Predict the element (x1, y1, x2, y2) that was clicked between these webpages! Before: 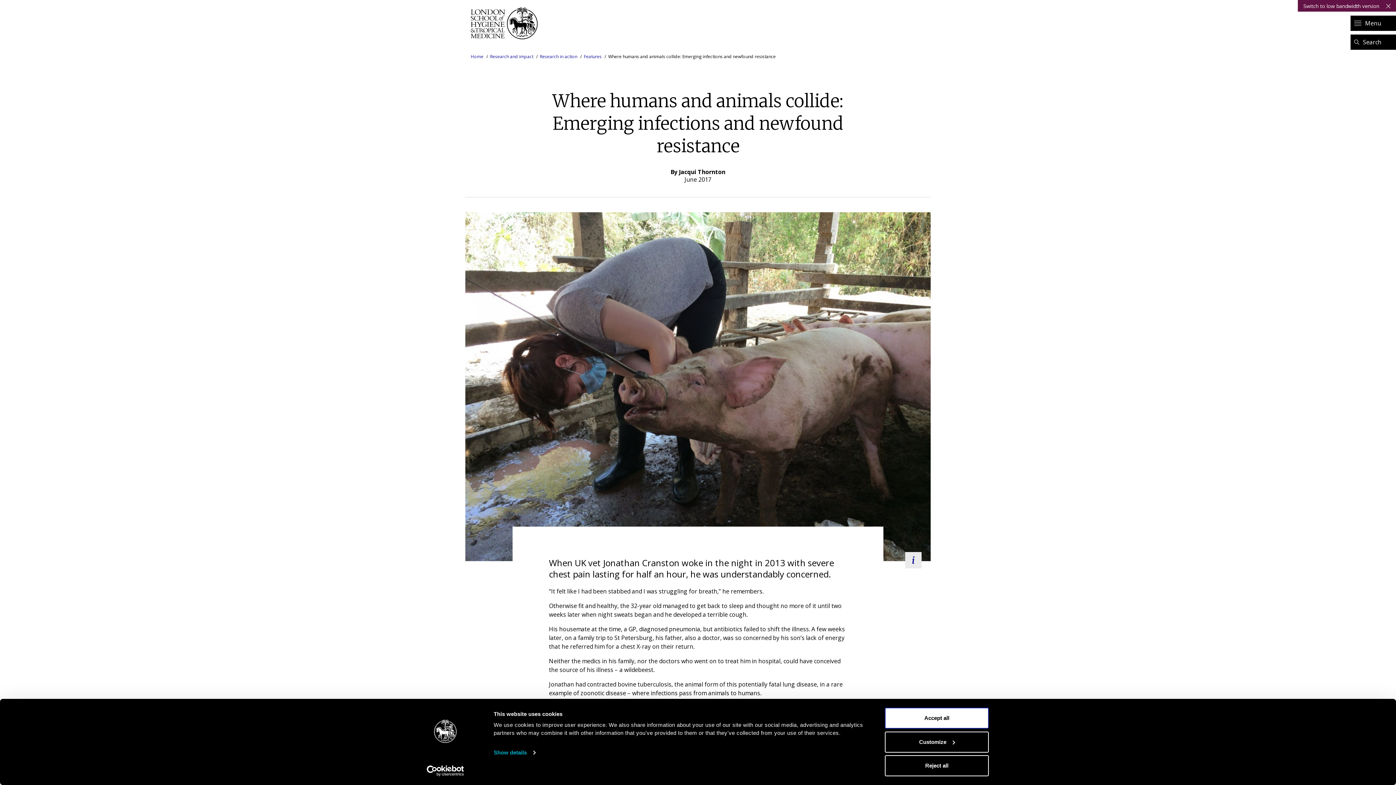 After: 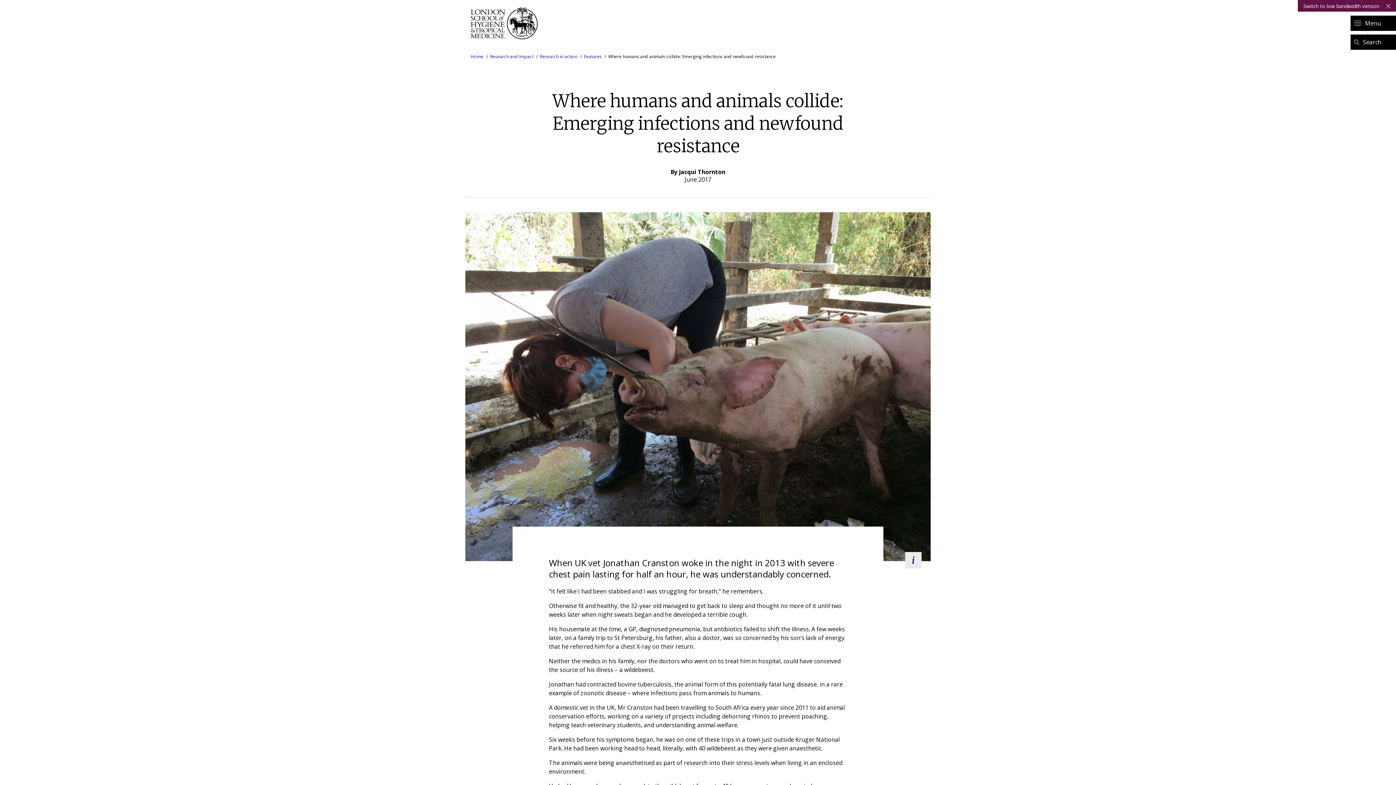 Action: label: Reject all bbox: (885, 755, 989, 776)